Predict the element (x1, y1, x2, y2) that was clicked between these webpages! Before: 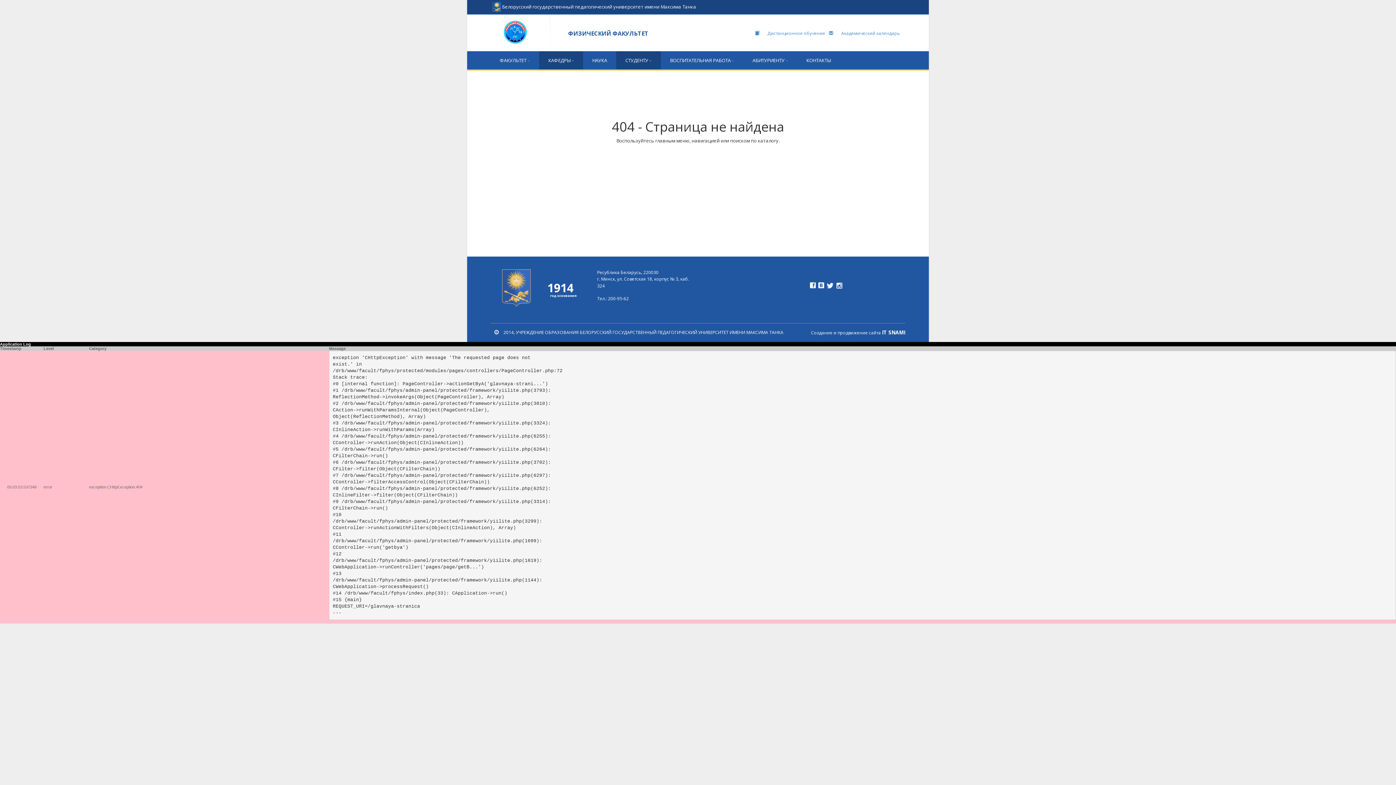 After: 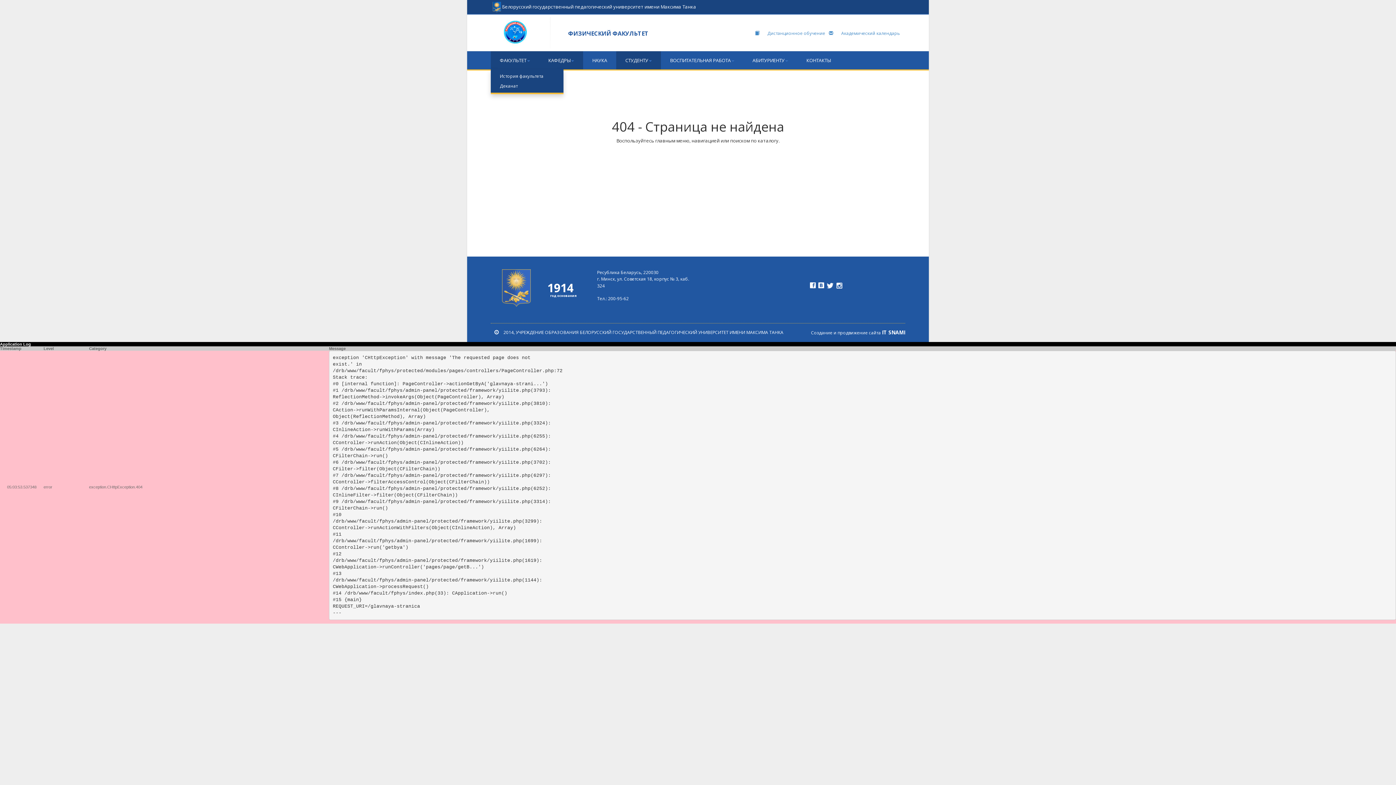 Action: bbox: (490, 51, 539, 69) label: ФАКУЛЬТЕТ